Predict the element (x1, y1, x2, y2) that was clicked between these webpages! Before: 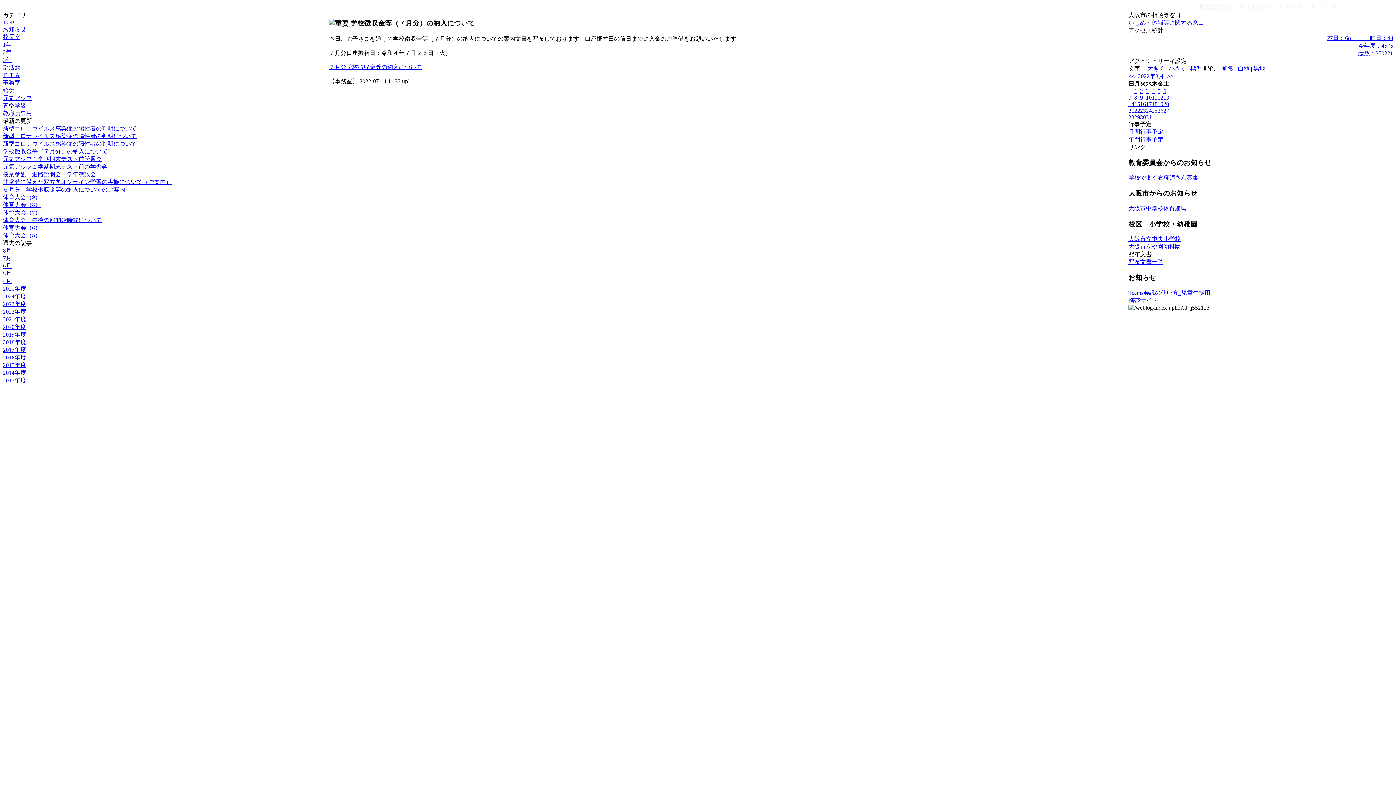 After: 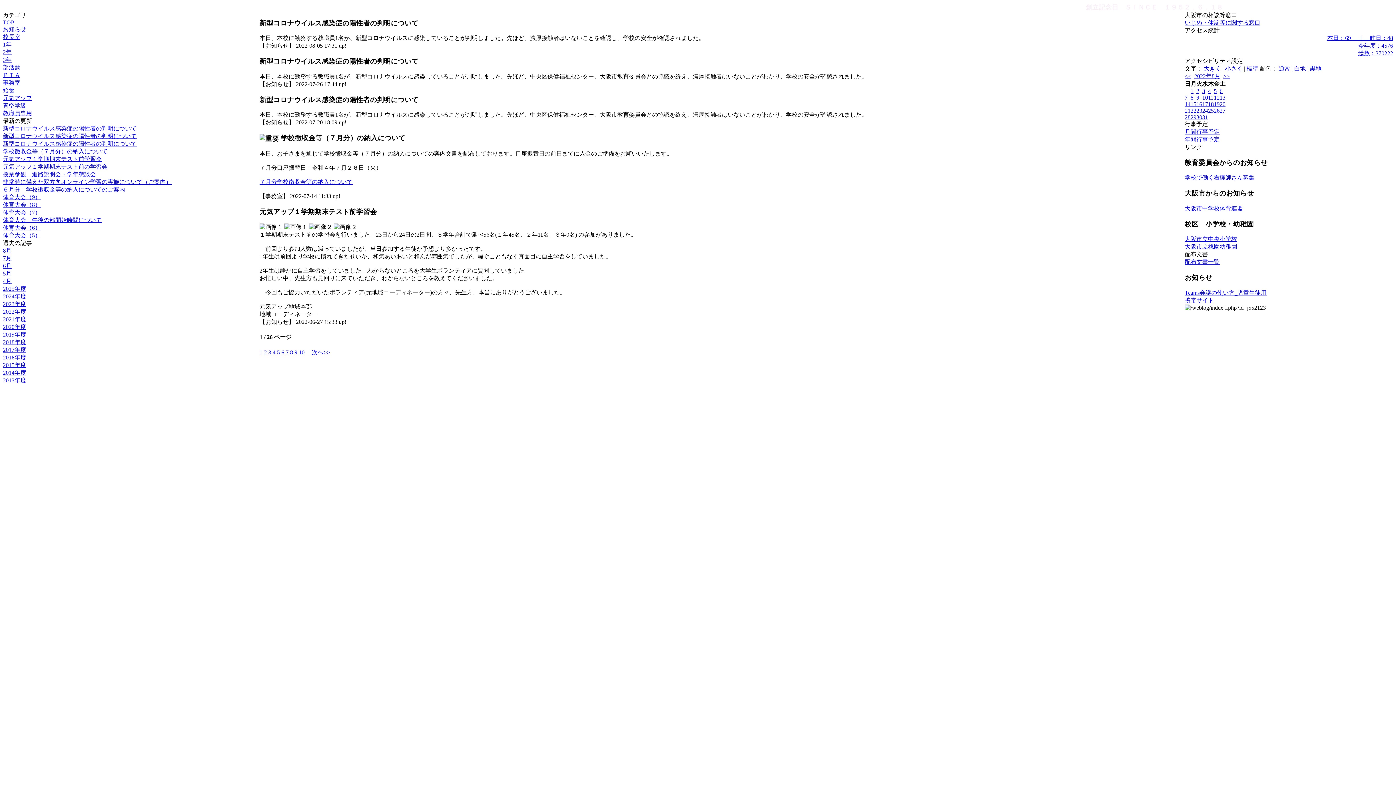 Action: label: 10 bbox: (1146, 94, 1152, 100)